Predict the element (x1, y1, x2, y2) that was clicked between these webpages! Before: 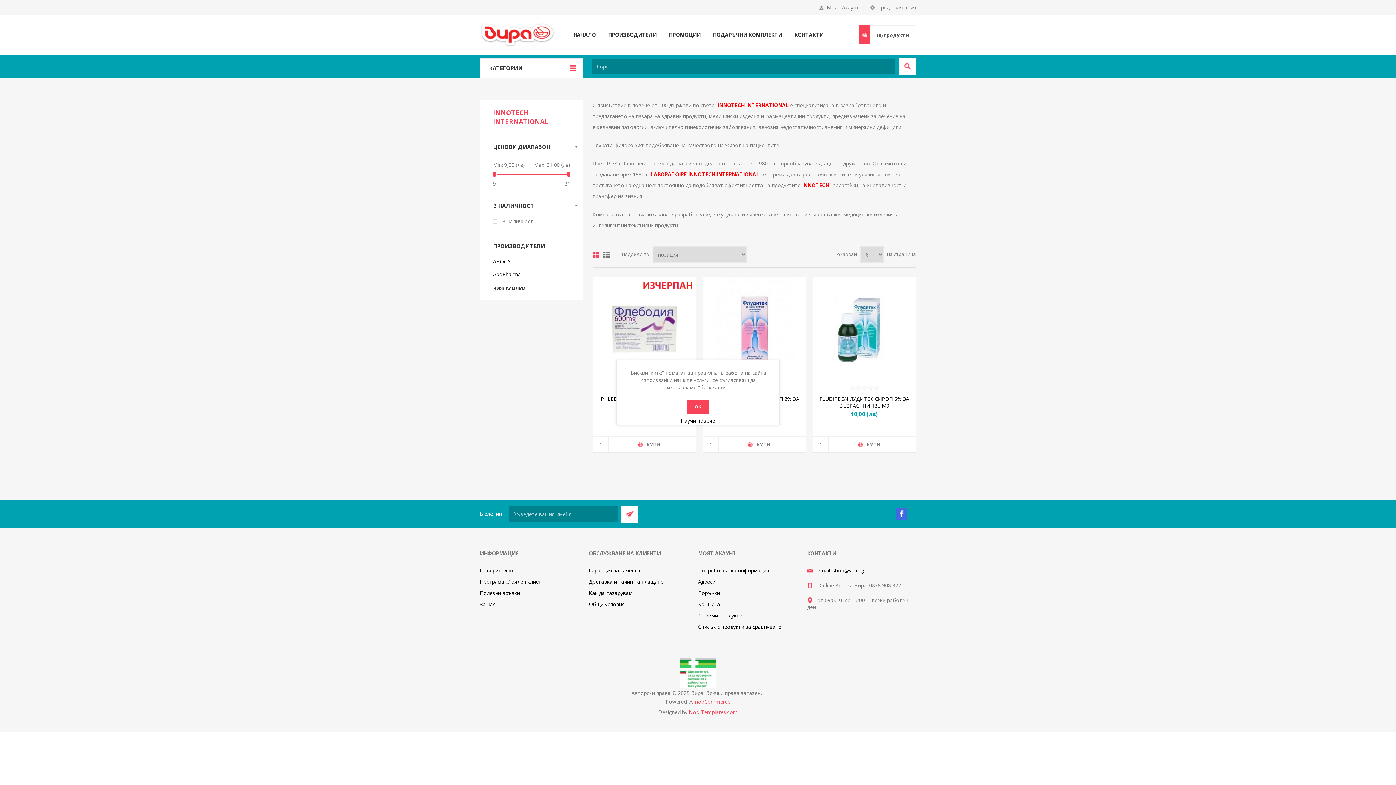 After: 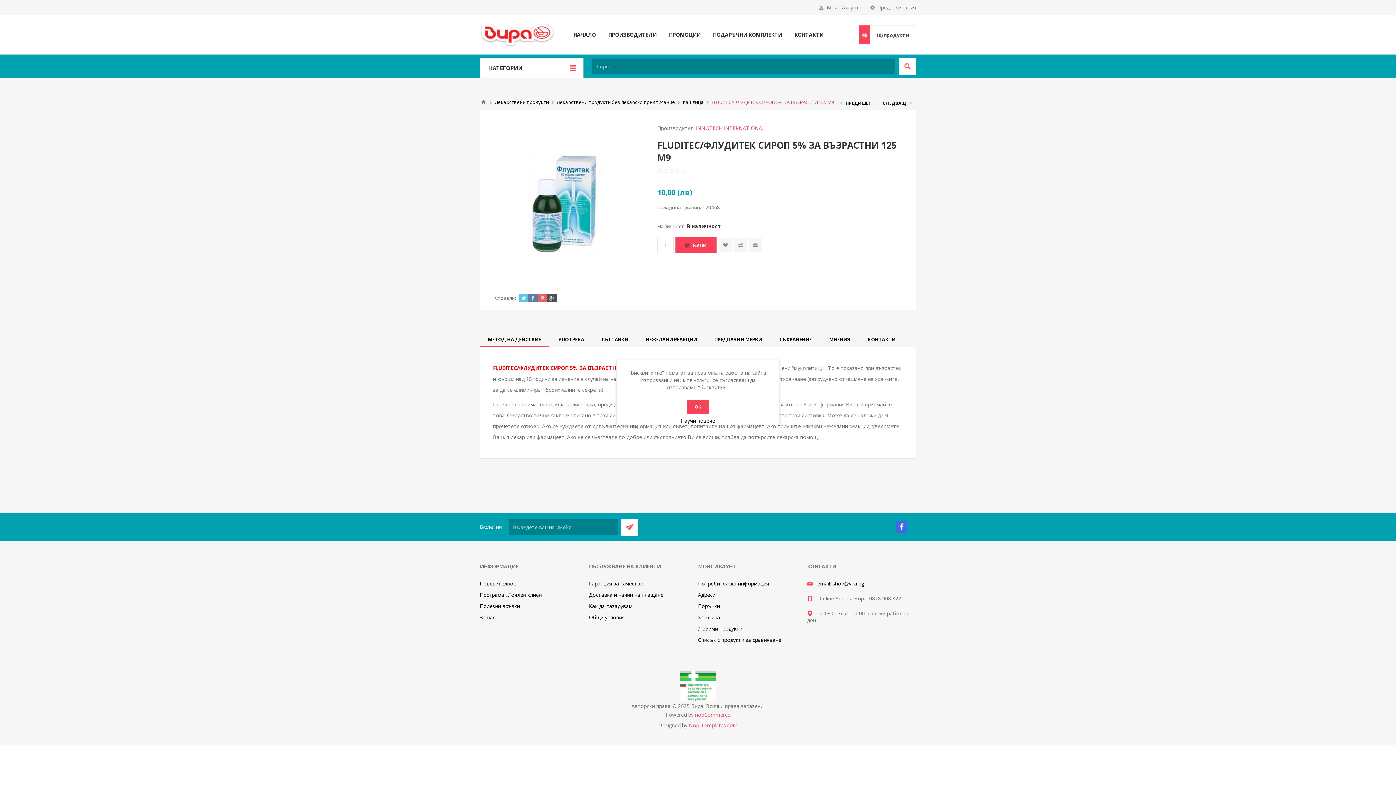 Action: label: FLUDITEC/ФЛУДИТЕК СИРОП 5% ЗА ВЪЗРАСТНИ 125 М9 bbox: (818, 395, 910, 409)